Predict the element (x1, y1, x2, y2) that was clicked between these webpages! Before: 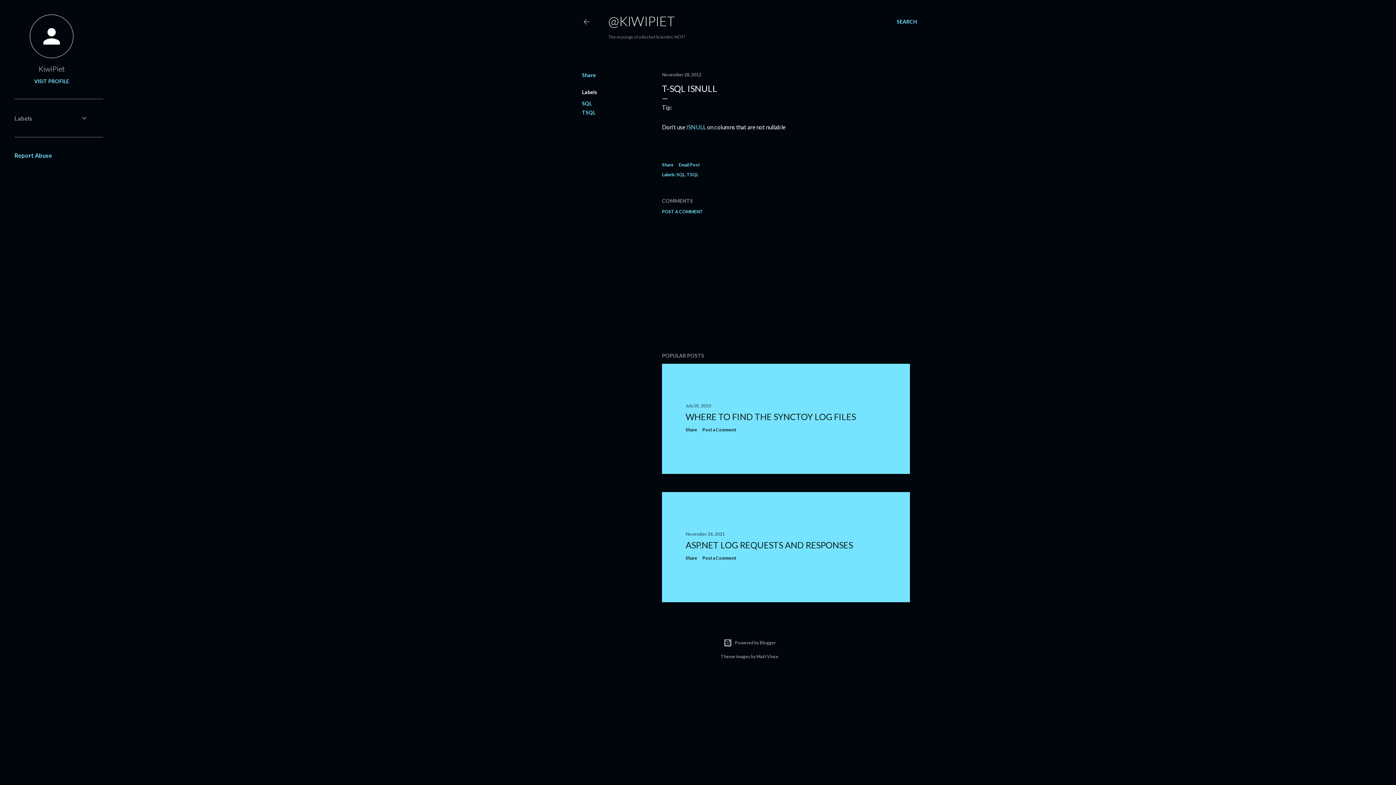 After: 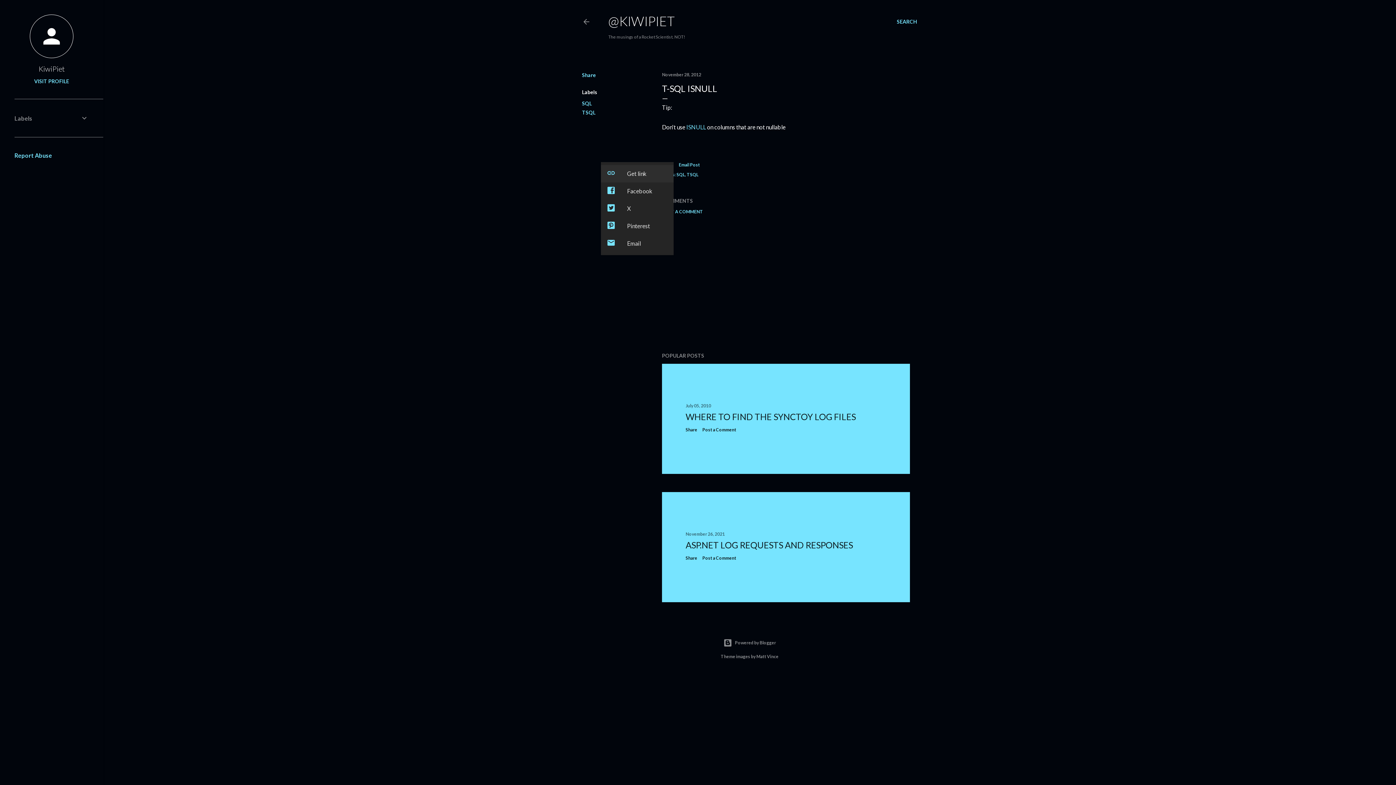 Action: bbox: (662, 162, 673, 167) label: Share